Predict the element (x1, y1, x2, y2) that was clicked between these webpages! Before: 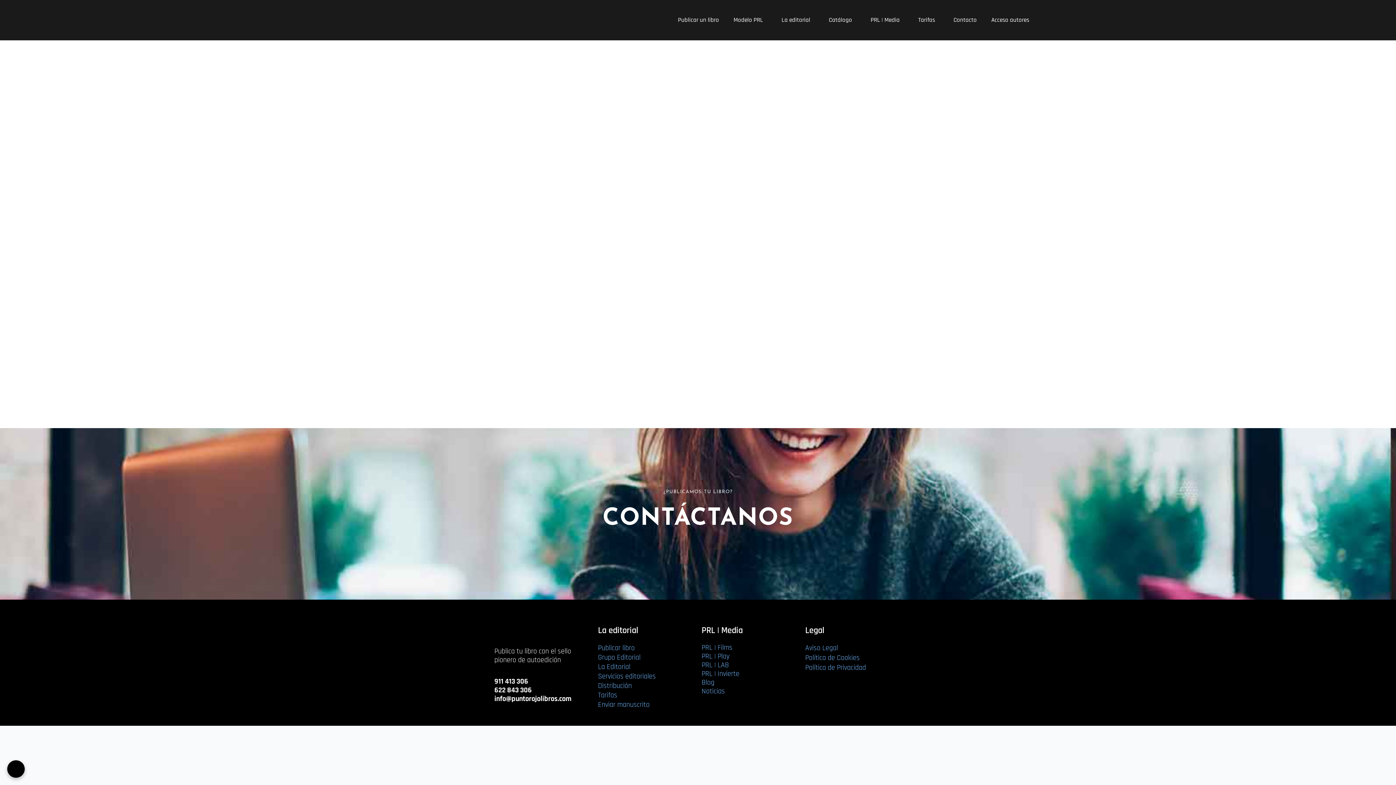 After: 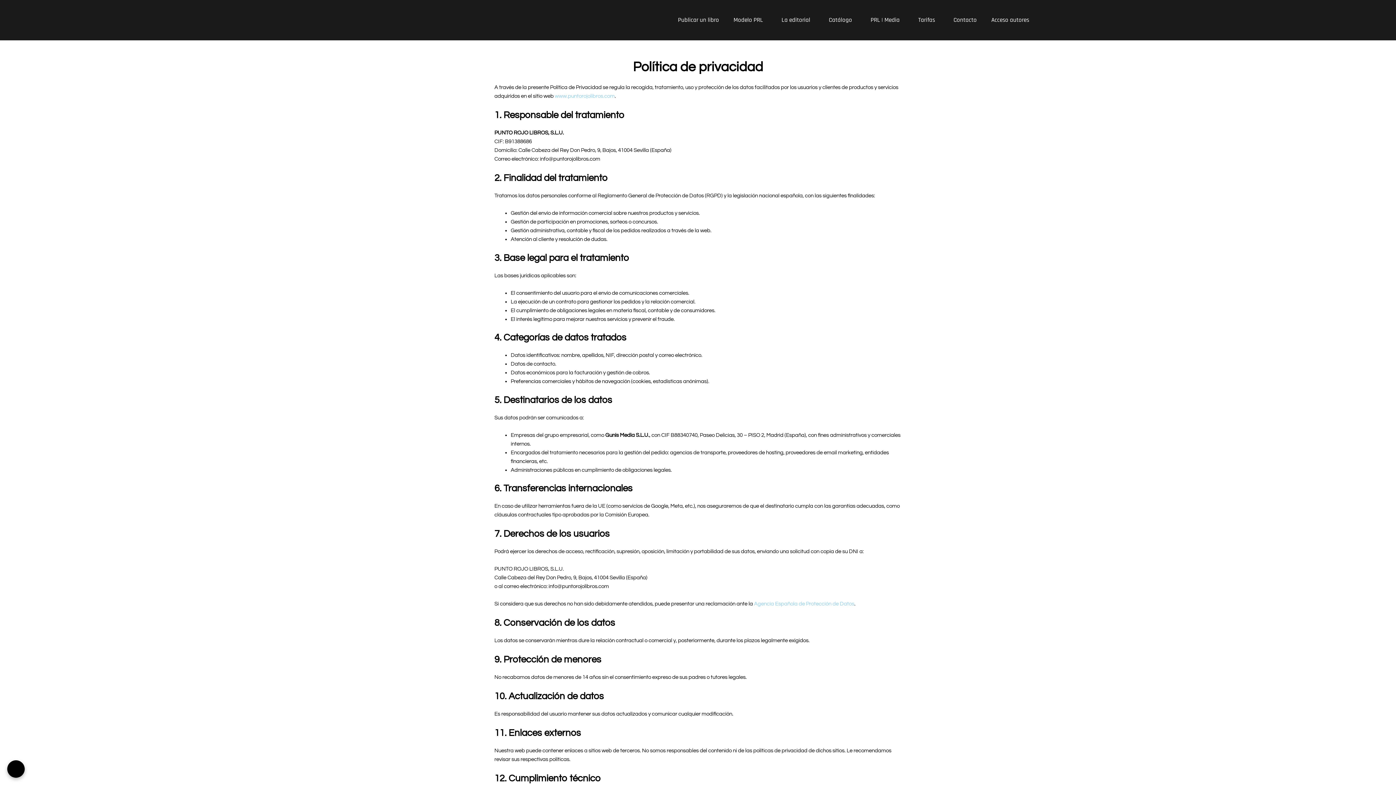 Action: label: Política de Privacidad bbox: (805, 663, 866, 672)